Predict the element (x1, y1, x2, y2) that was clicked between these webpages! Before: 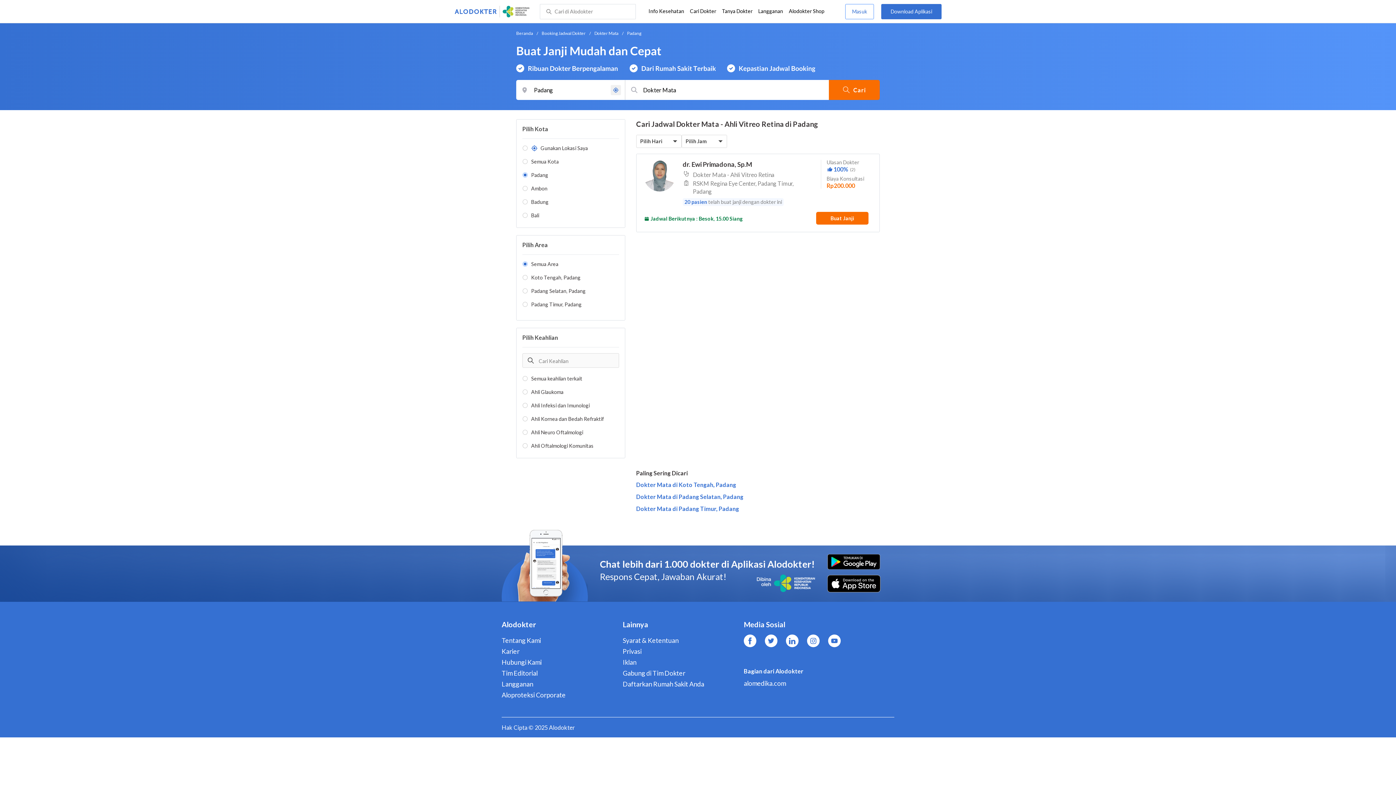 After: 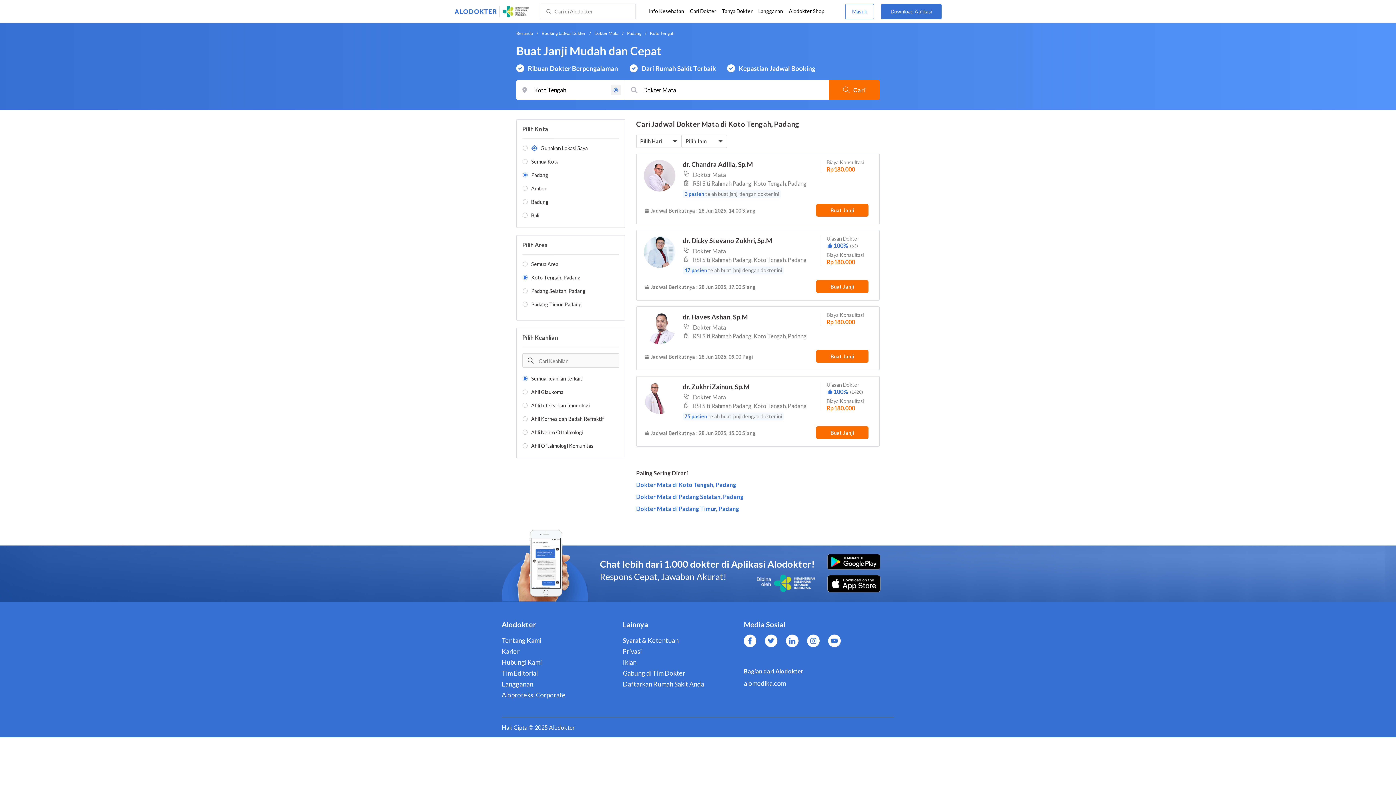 Action: label: Dokter Mata di Koto Tengah, Padang bbox: (636, 480, 736, 489)